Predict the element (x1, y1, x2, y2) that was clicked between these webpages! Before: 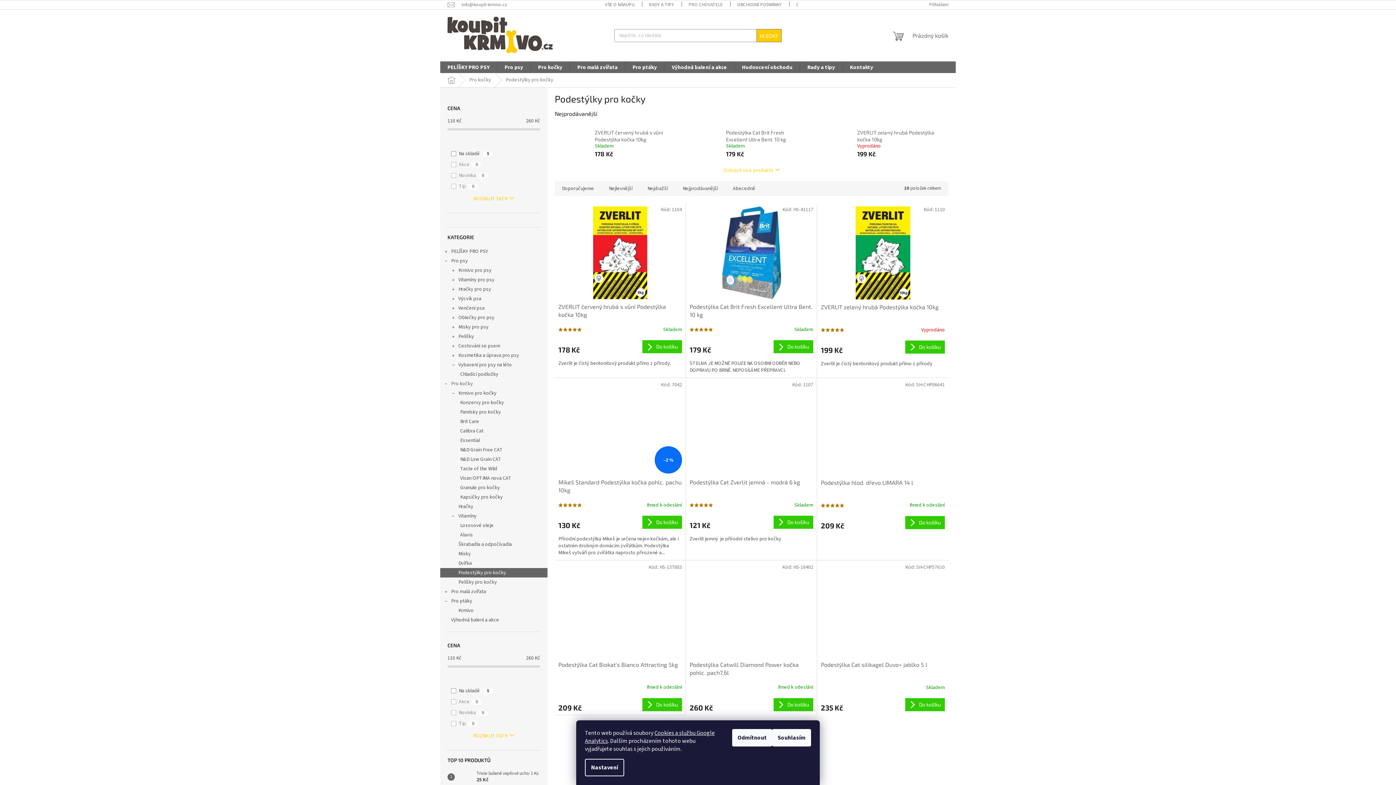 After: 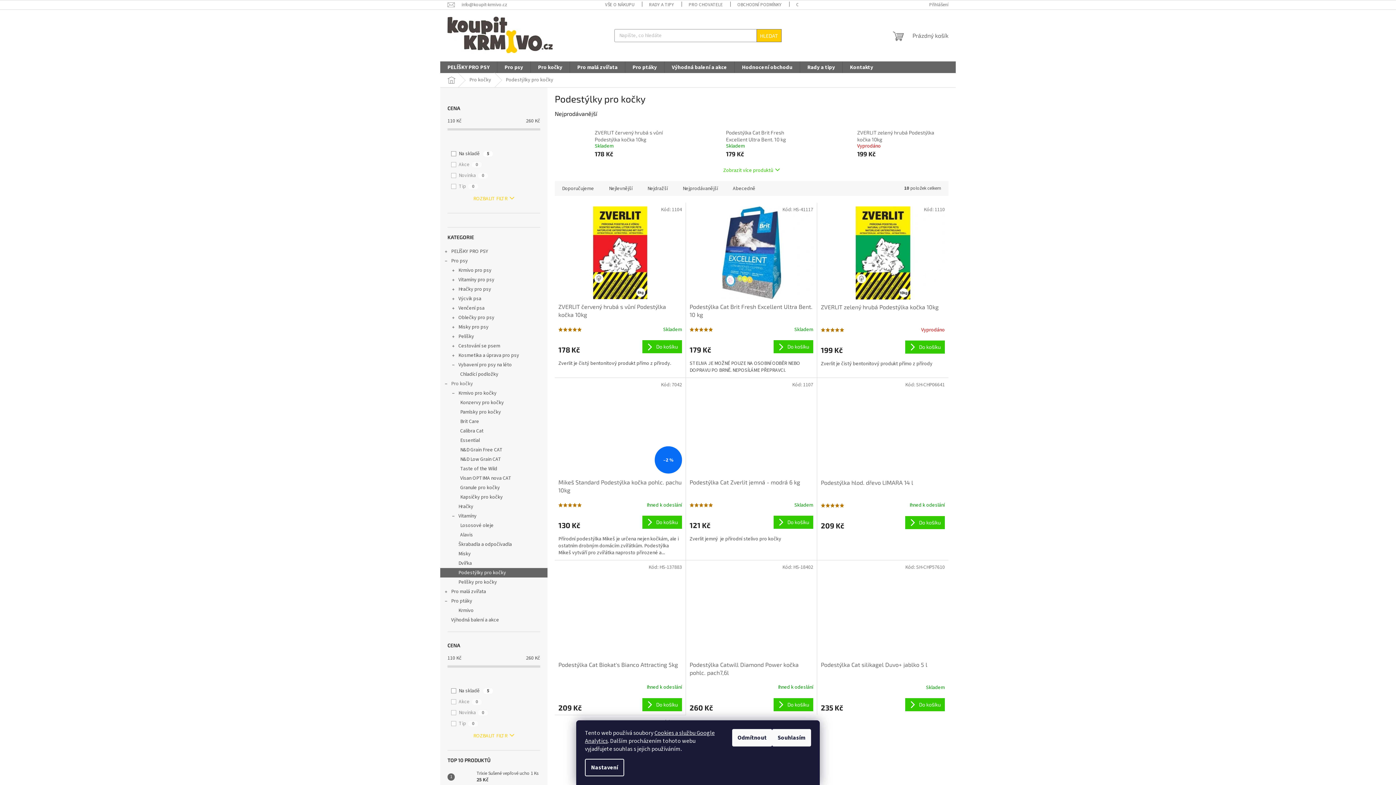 Action: label: Zobrazit více produktů bbox: (723, 166, 780, 174)